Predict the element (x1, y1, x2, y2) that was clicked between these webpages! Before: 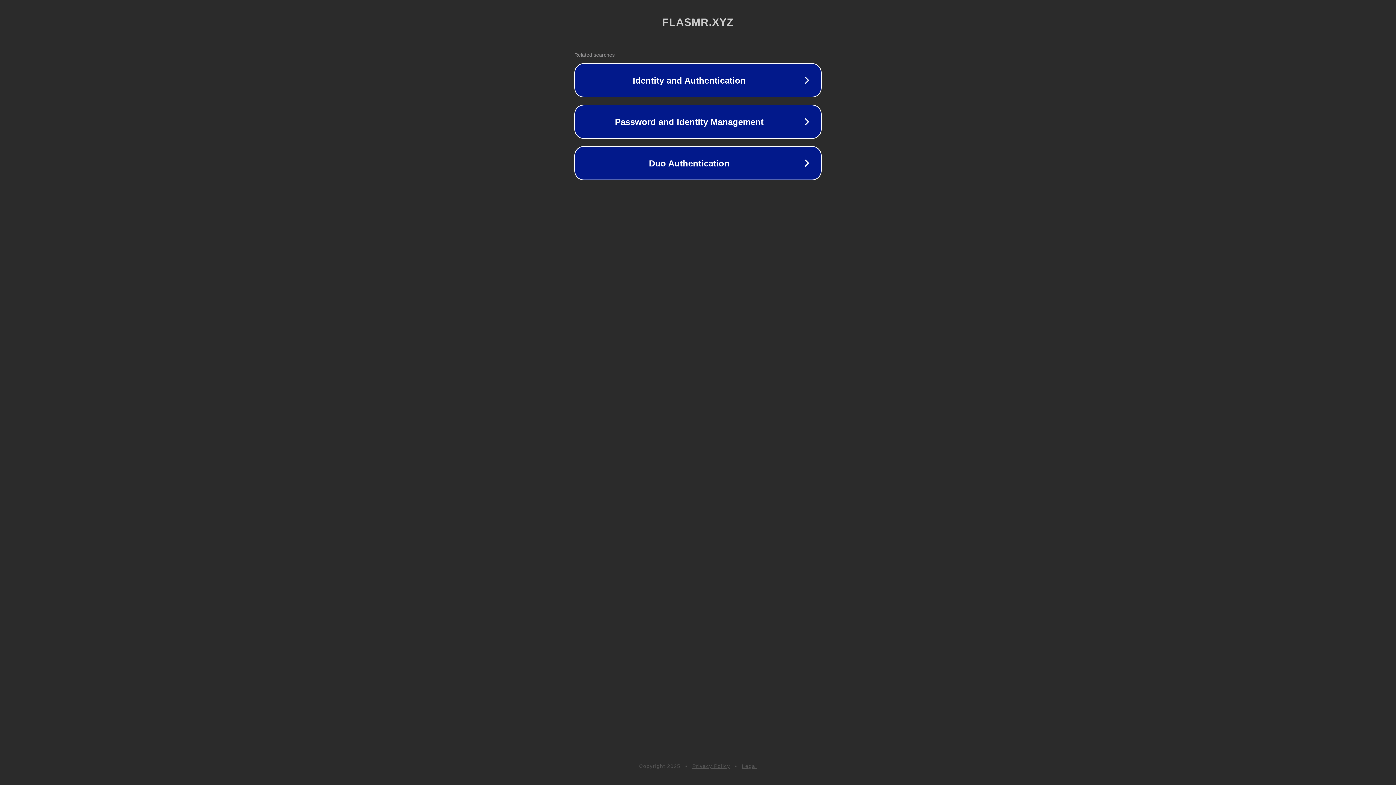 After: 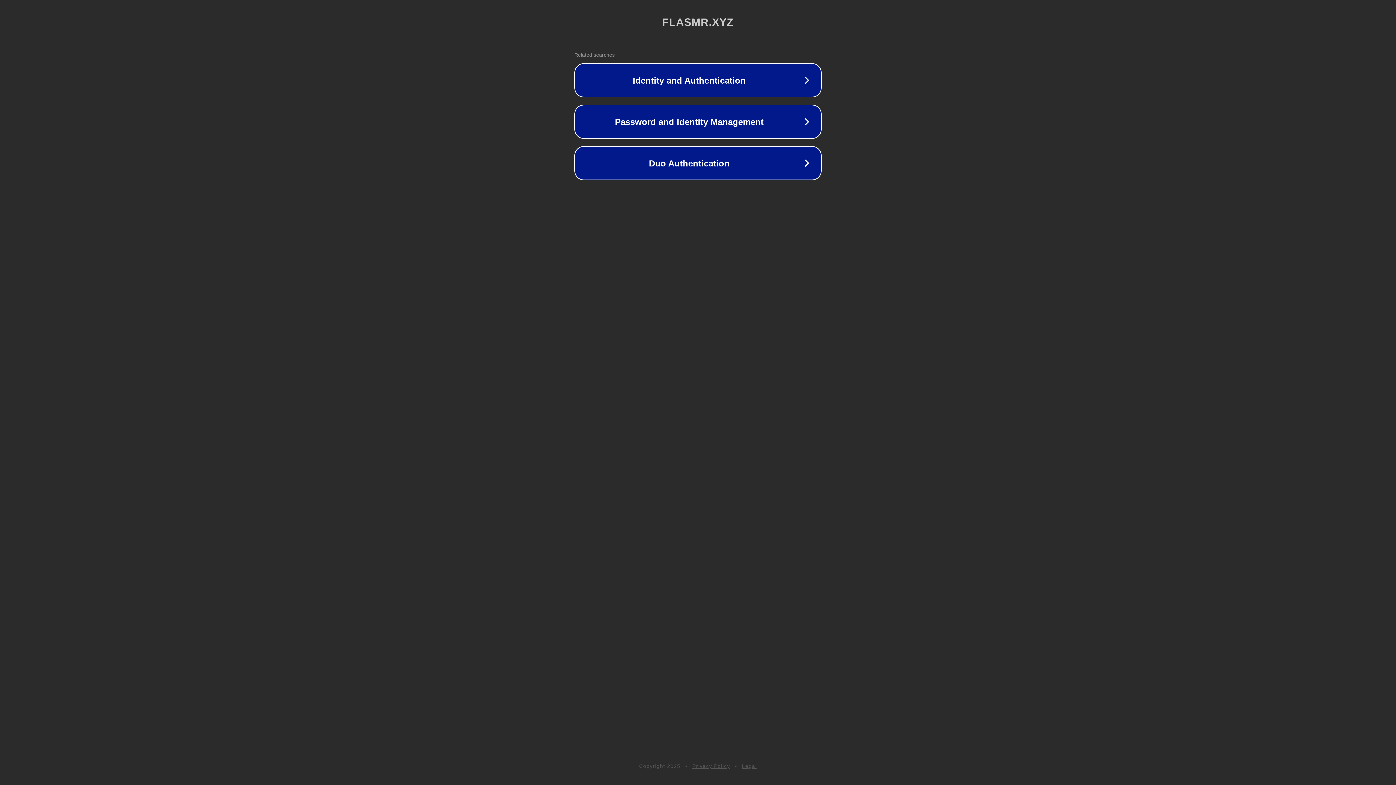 Action: label: Legal bbox: (742, 763, 757, 769)